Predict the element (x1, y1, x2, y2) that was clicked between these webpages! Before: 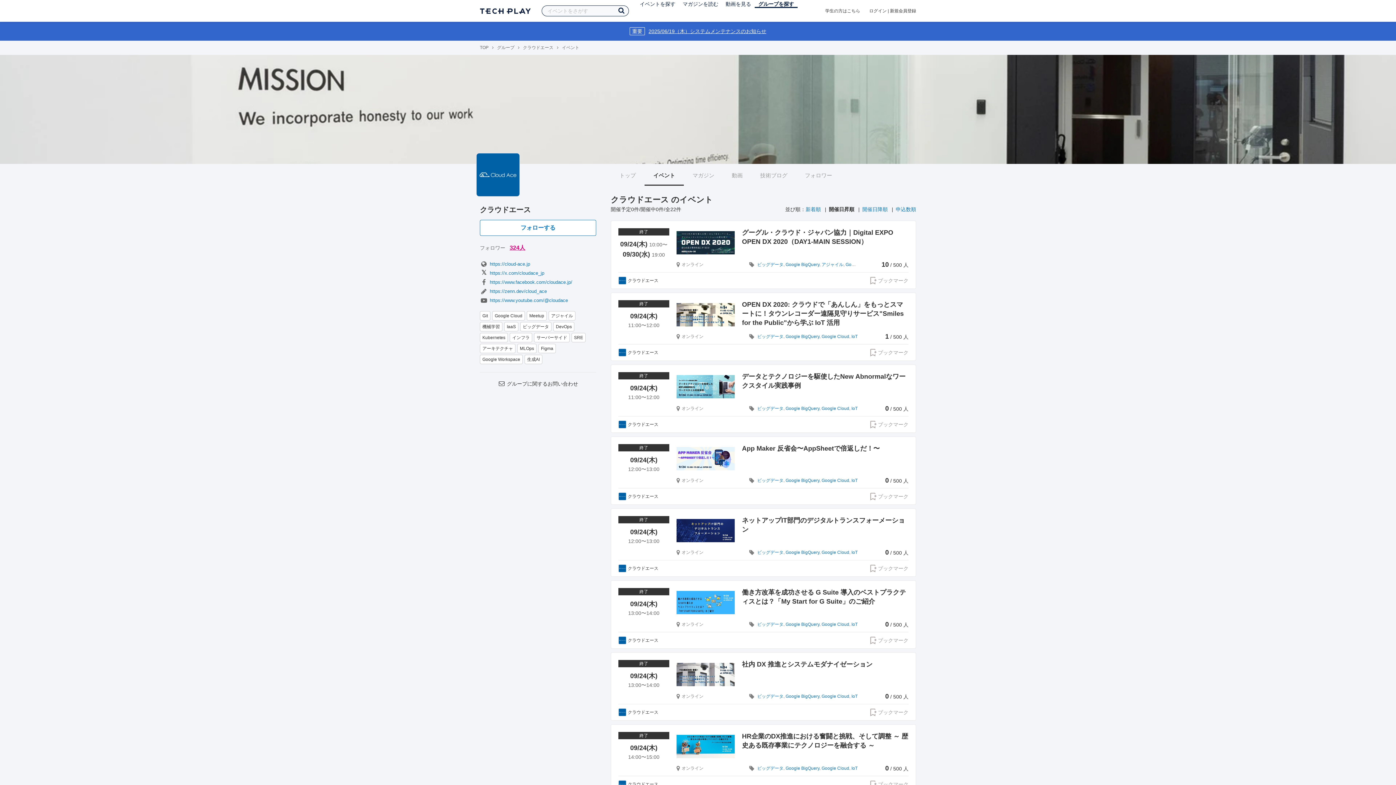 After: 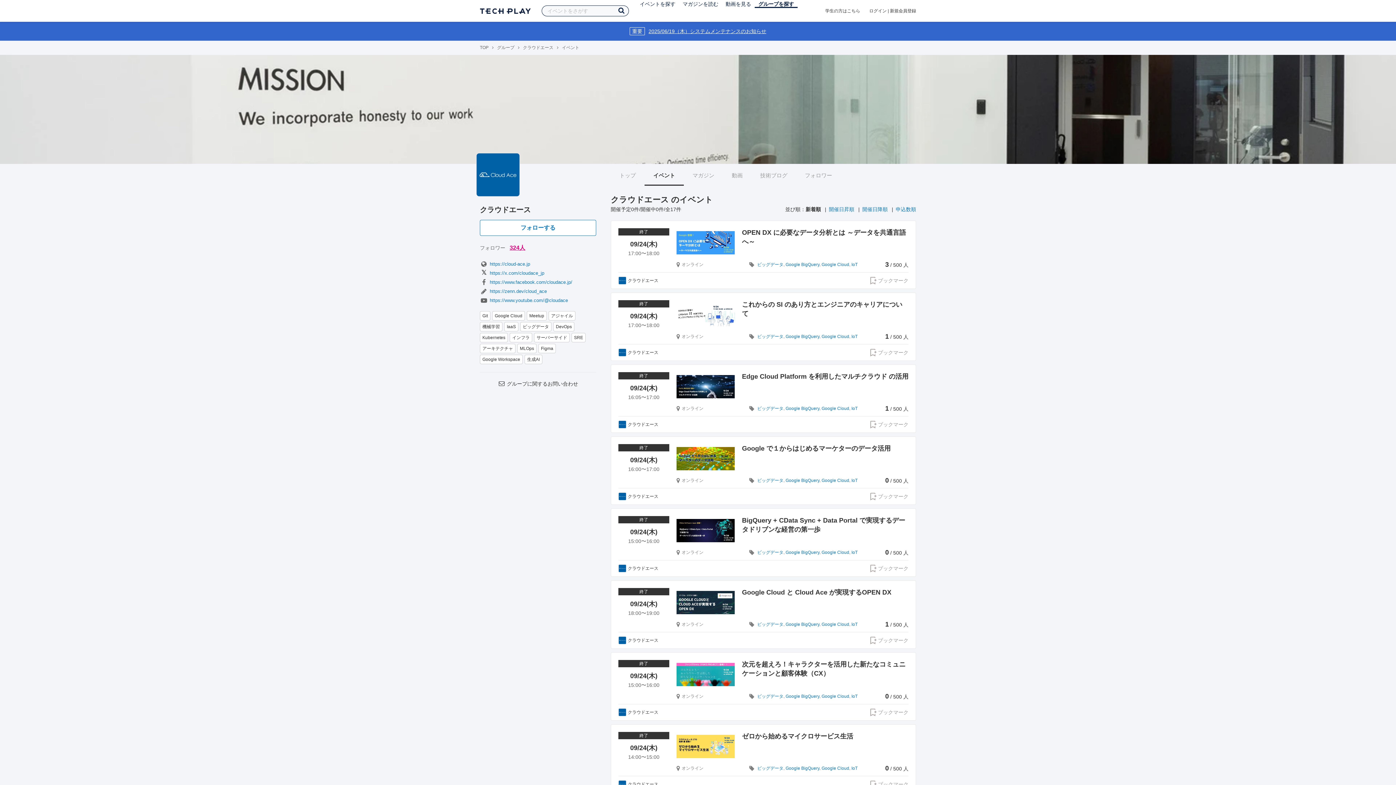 Action: bbox: (785, 262, 819, 267) label: Google BigQuery